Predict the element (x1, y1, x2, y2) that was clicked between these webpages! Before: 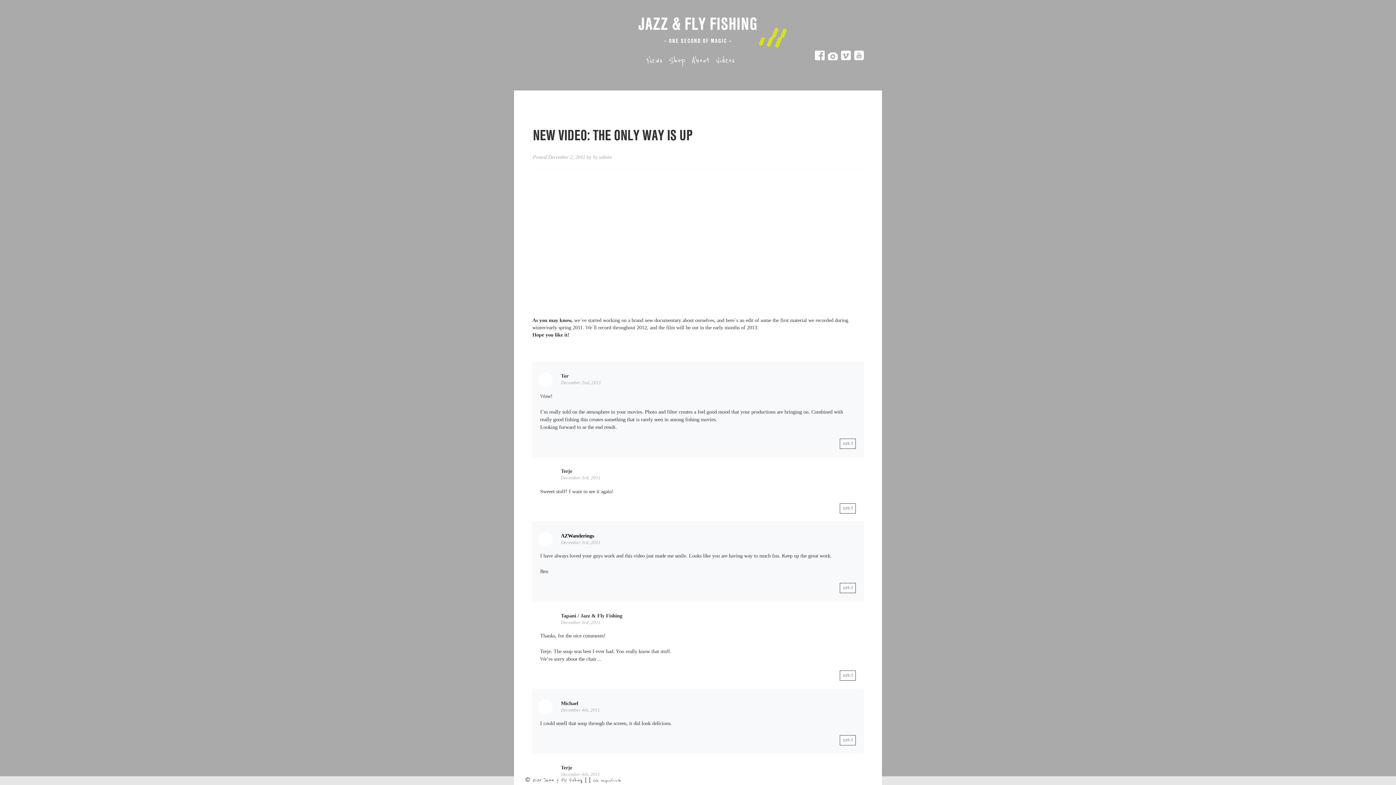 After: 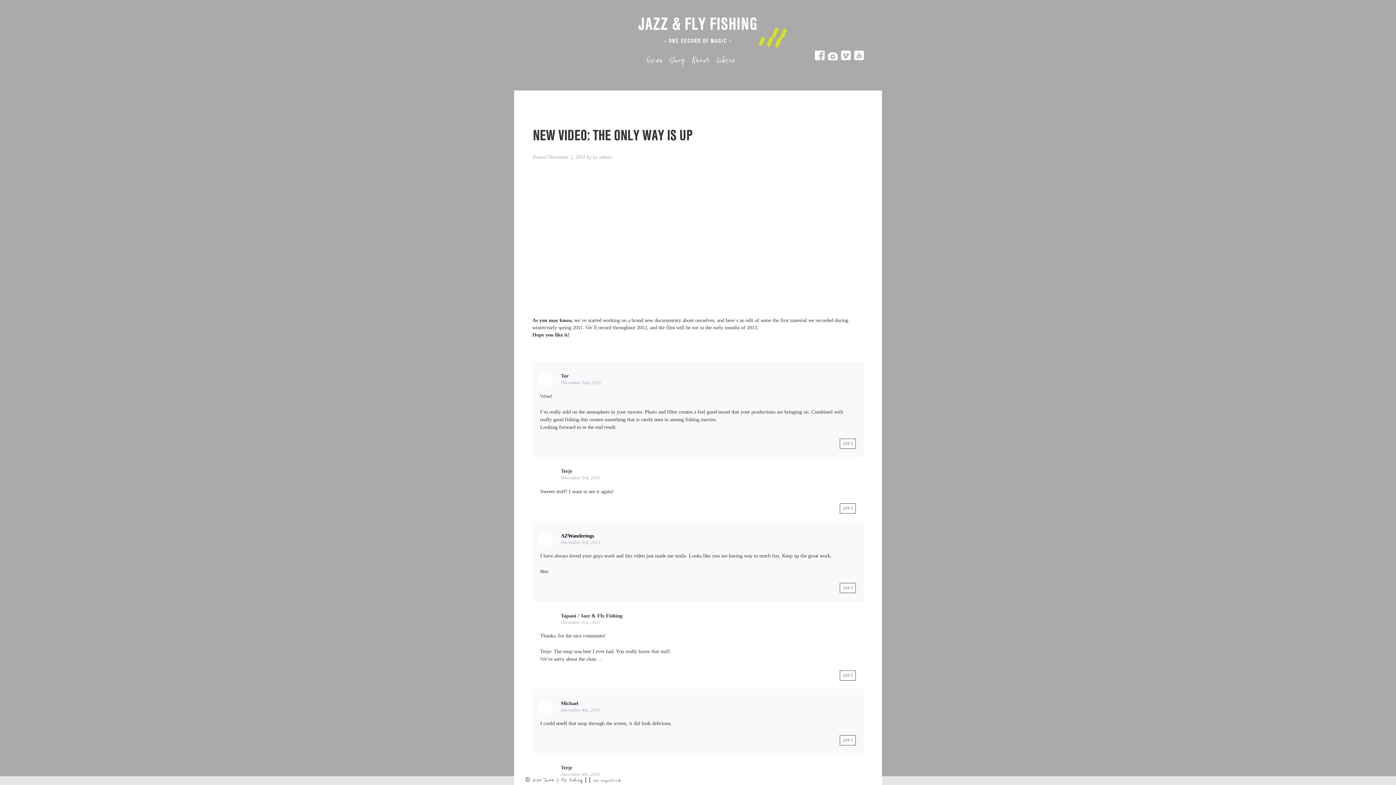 Action: label: magnusfriis.dk bbox: (601, 778, 621, 783)